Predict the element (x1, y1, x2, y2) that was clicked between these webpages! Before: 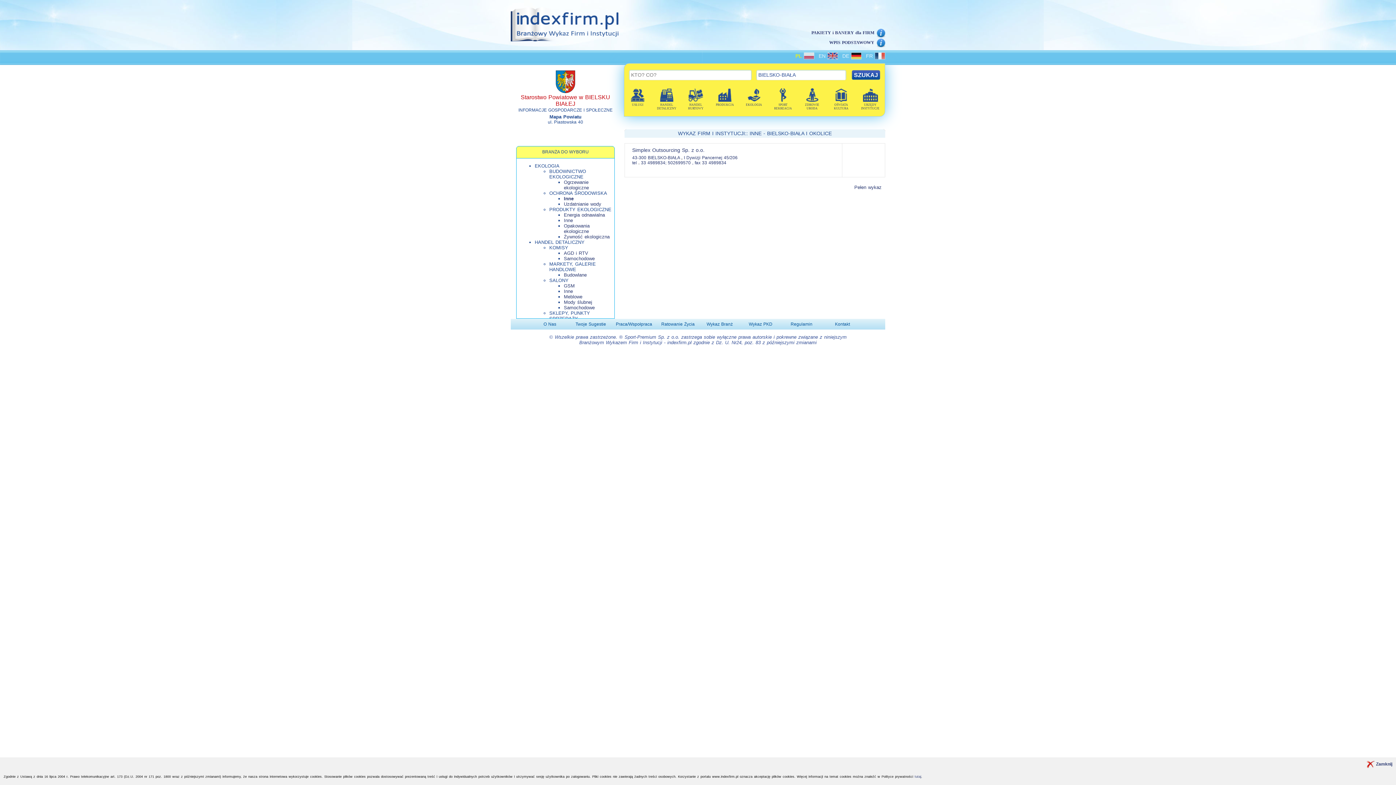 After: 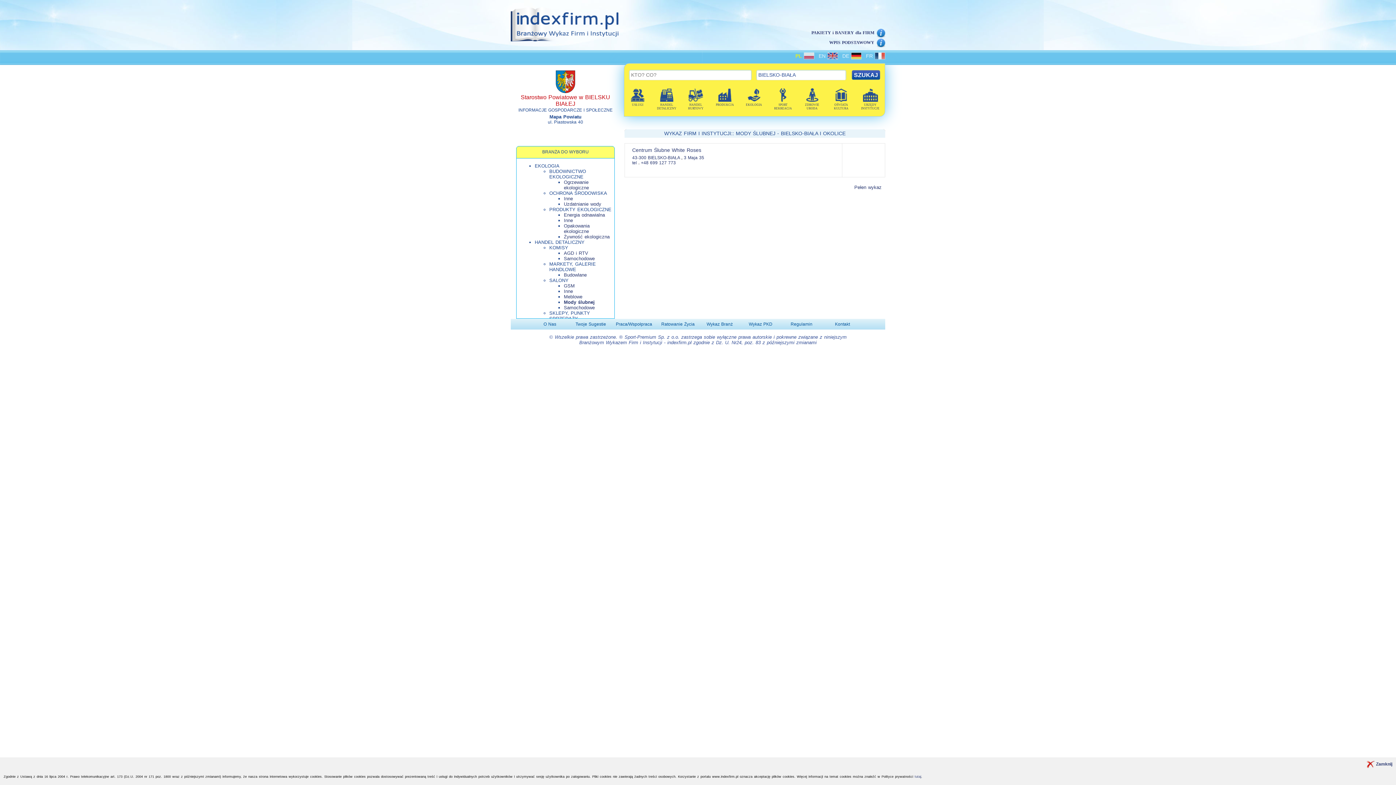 Action: label: Mody ślubnej bbox: (564, 299, 592, 305)